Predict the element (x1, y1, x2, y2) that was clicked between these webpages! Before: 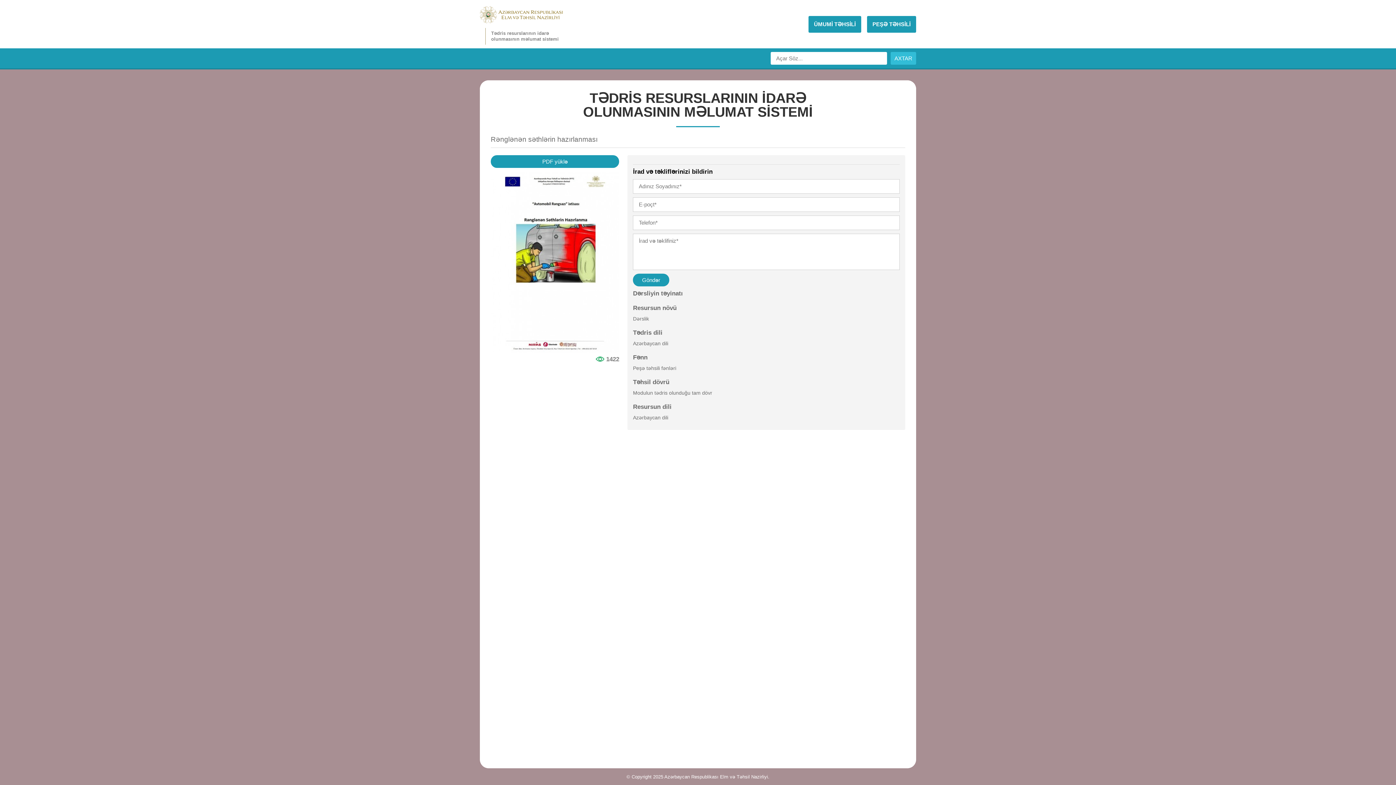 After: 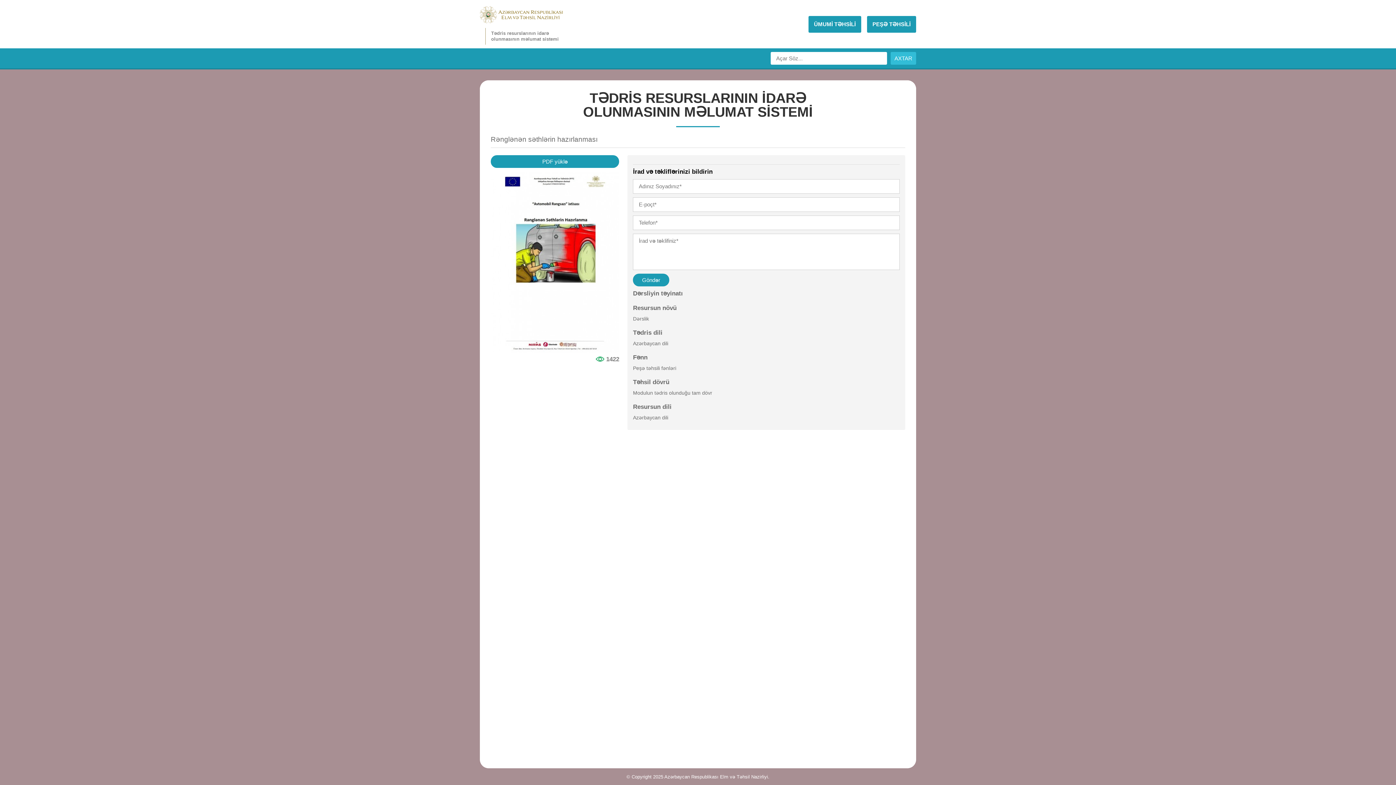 Action: bbox: (490, 171, 619, 353)